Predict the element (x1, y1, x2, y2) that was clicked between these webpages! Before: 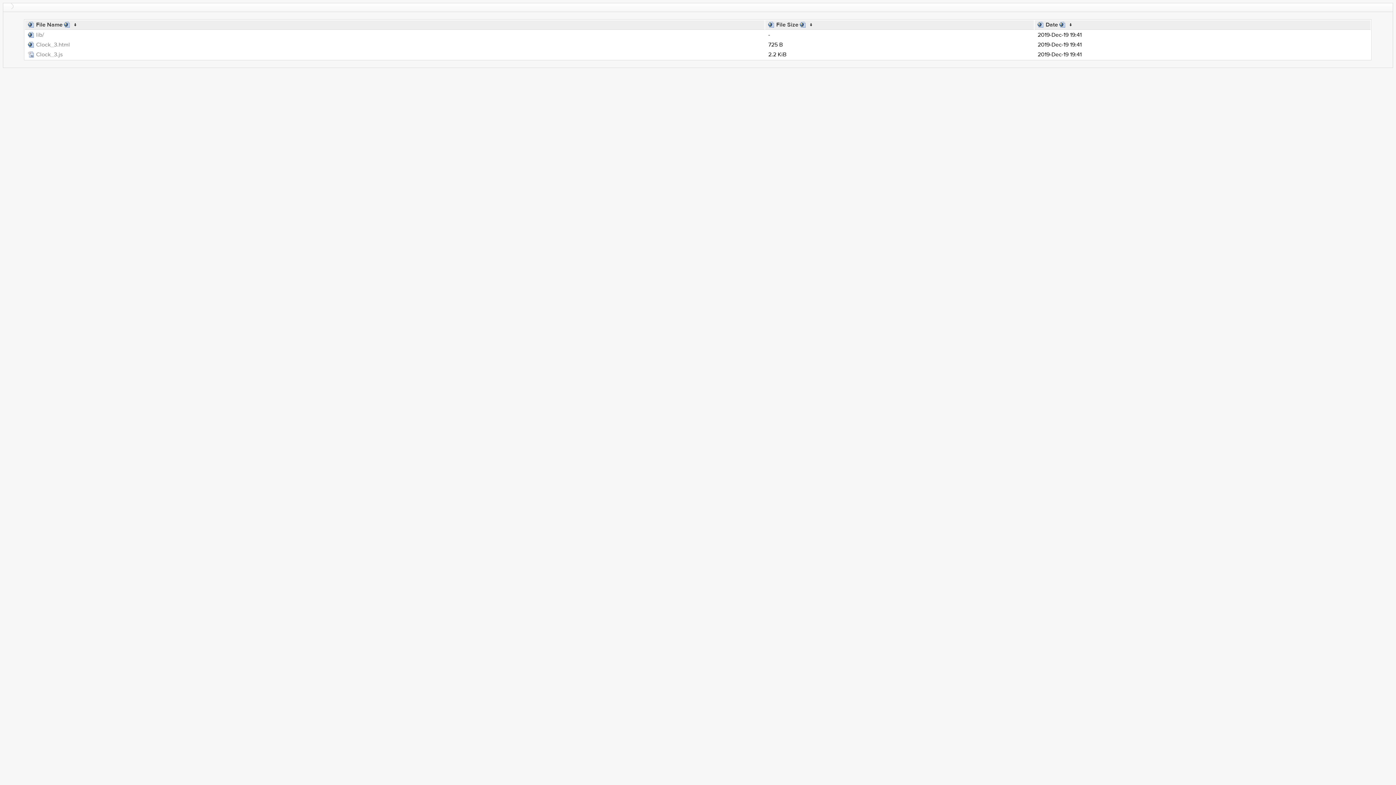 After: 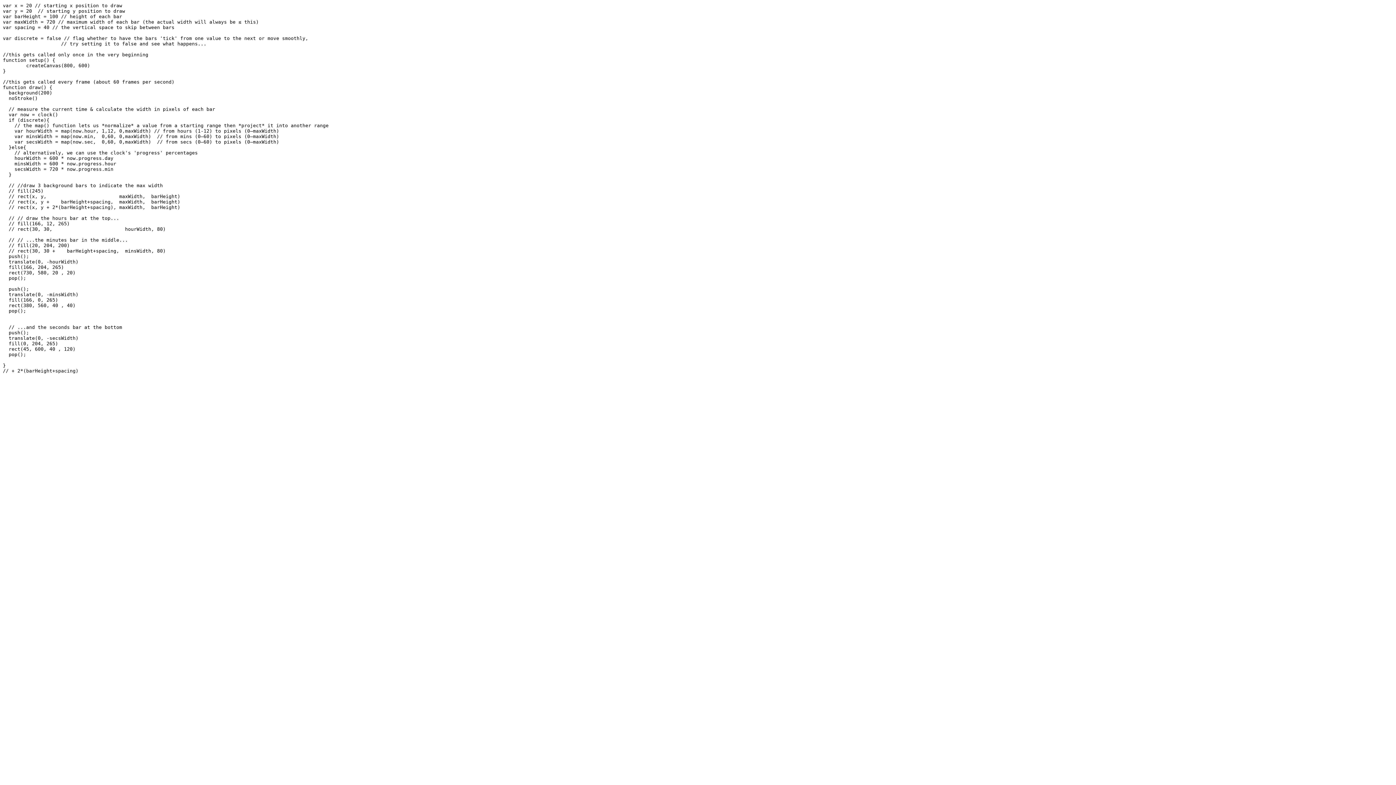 Action: label: Clock_3.js bbox: (28, 50, 761, 58)